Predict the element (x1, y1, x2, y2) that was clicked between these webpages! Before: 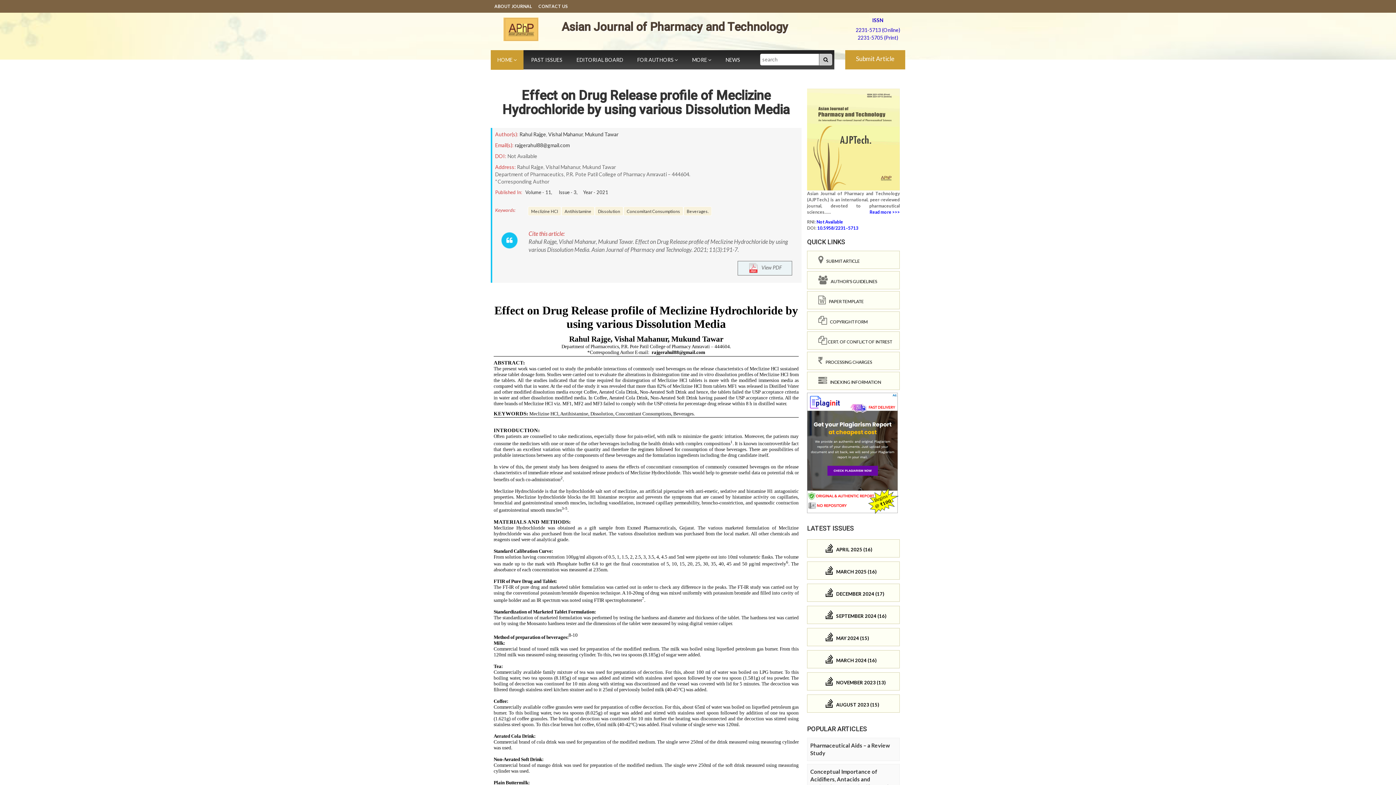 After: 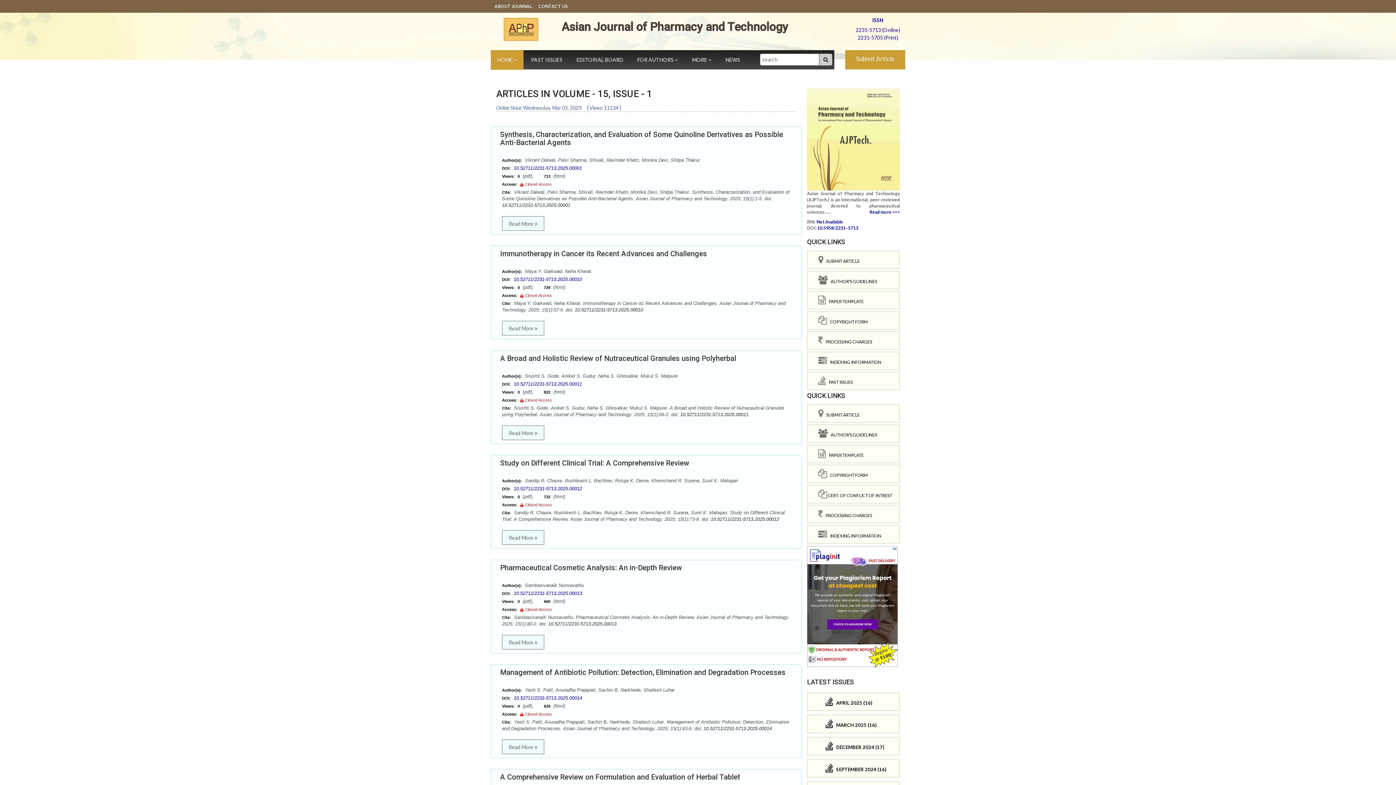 Action: bbox: (825, 566, 896, 575) label:     MARCH 2025 (16)